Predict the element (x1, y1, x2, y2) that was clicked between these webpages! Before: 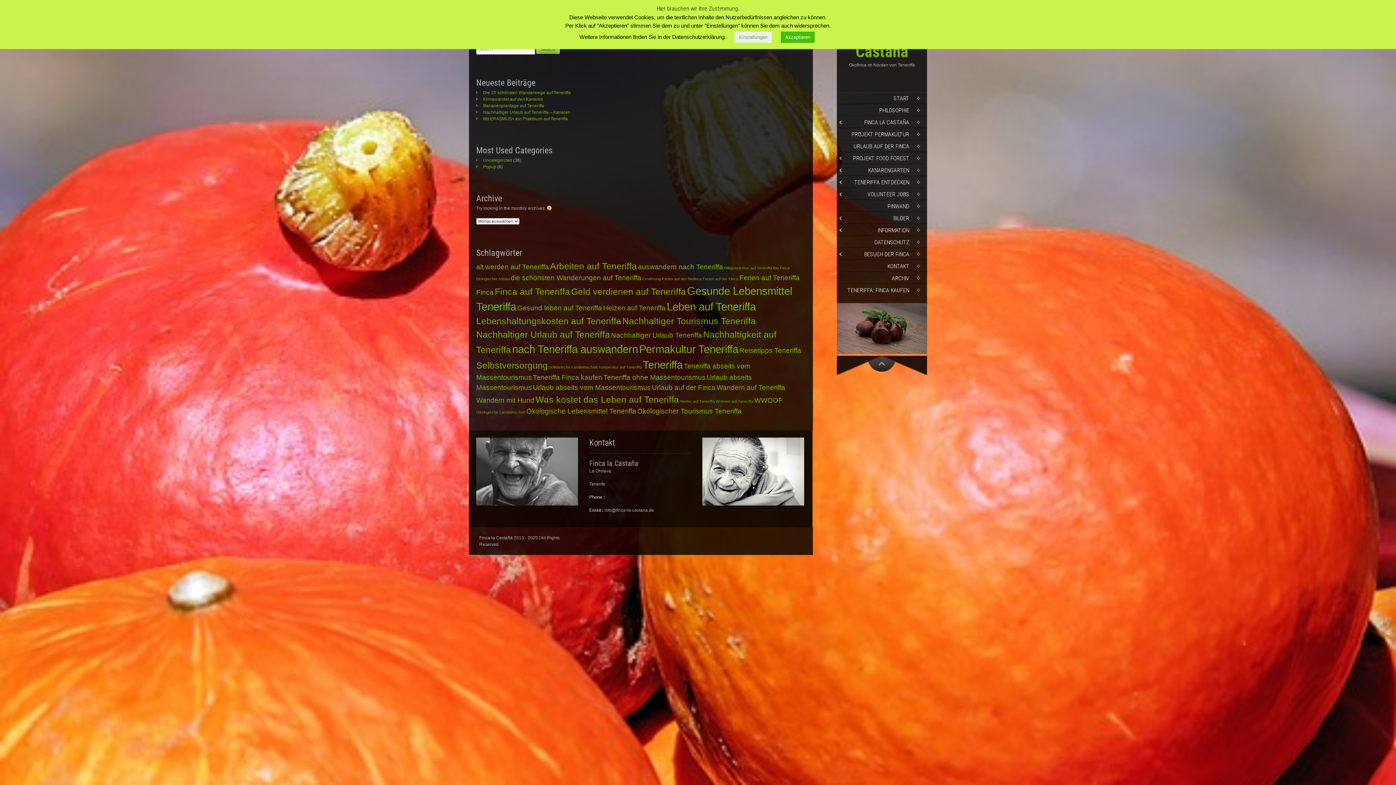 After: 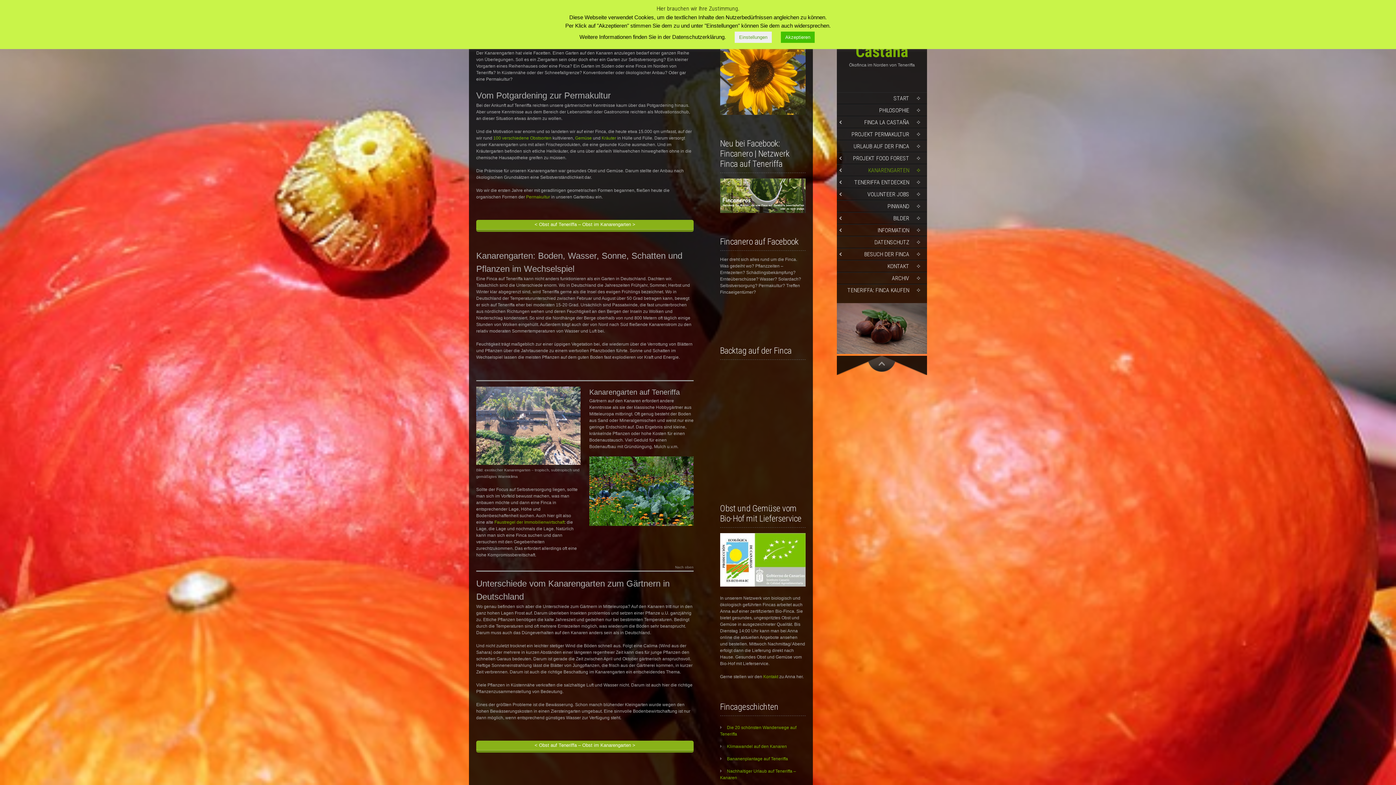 Action: bbox: (837, 164, 927, 176) label: KANARENGARTEN